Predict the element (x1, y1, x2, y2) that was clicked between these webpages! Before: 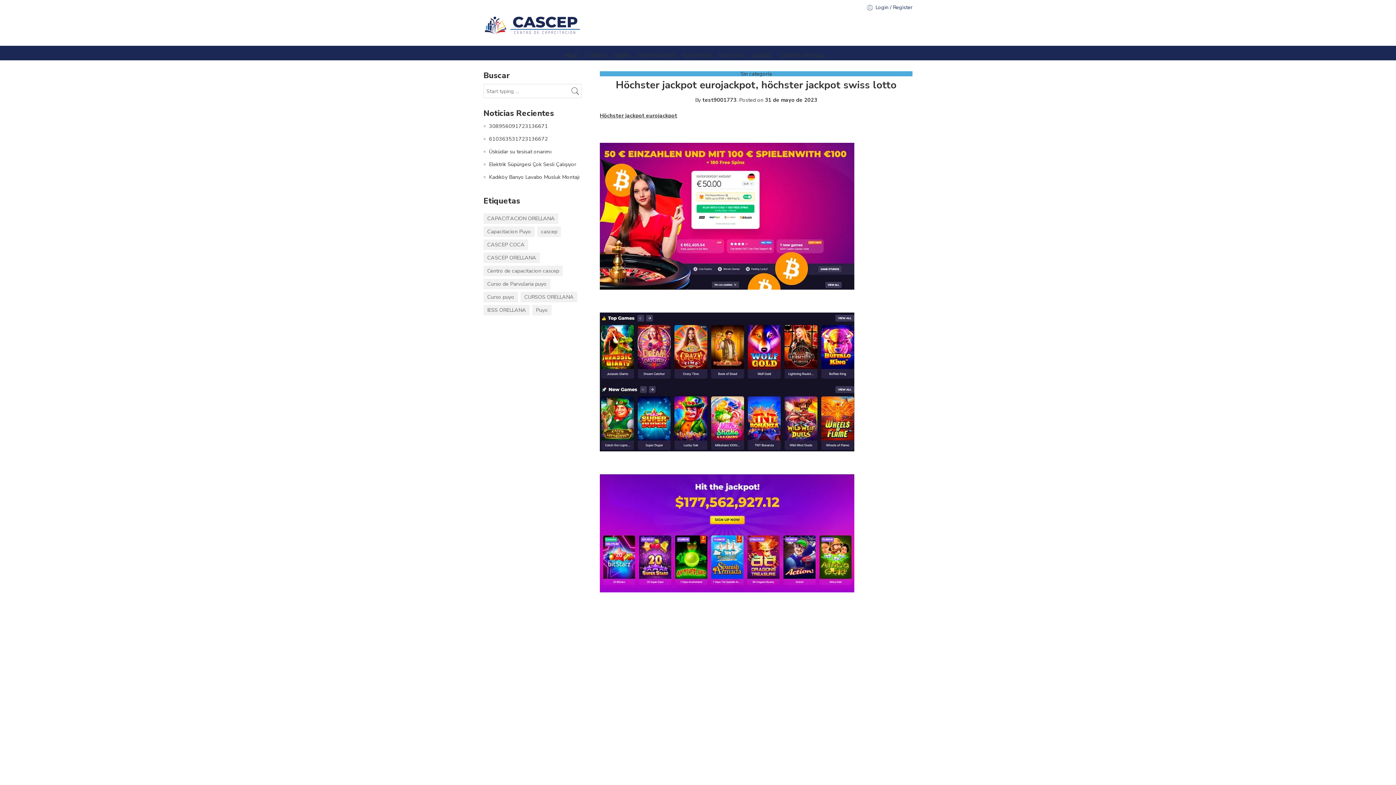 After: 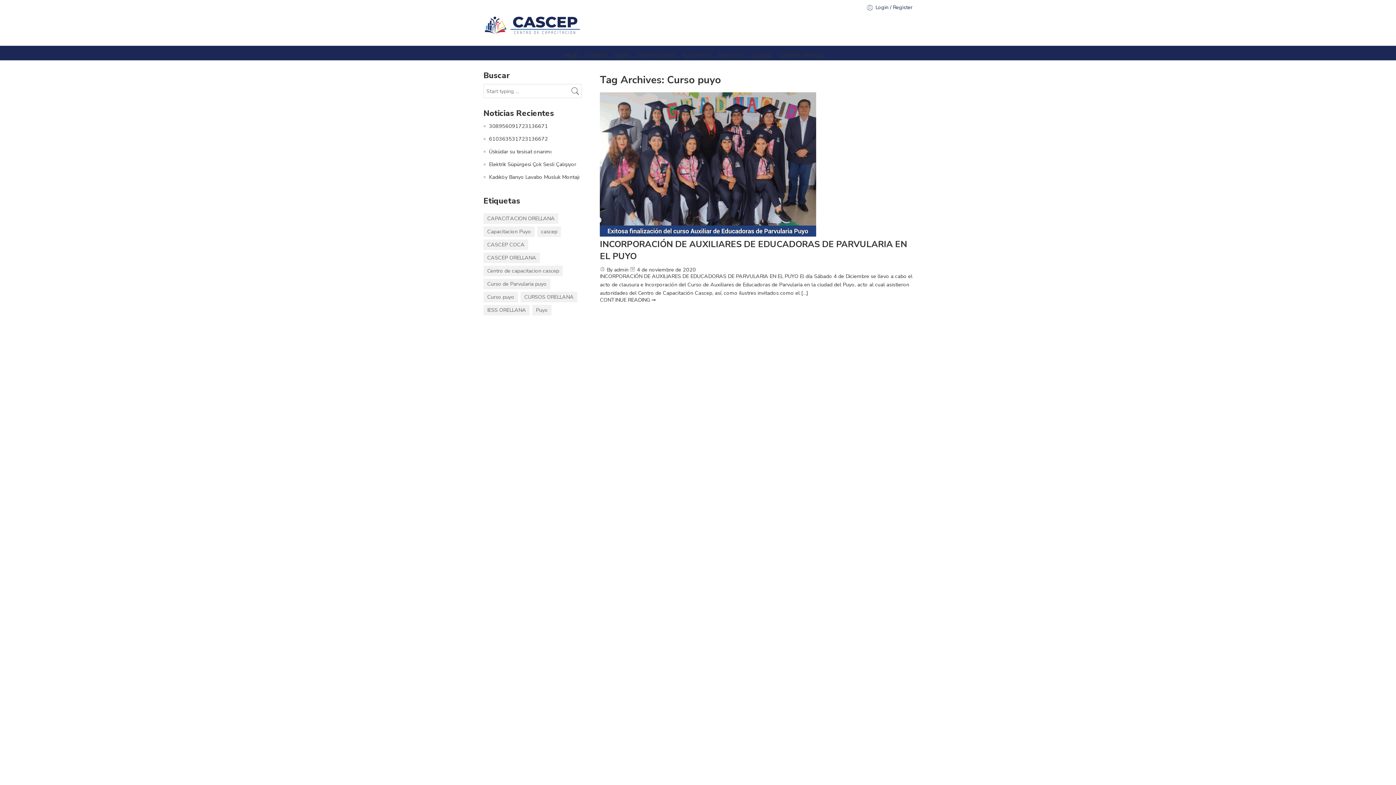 Action: bbox: (483, 292, 518, 302) label: Curso puyo (1 elemento)